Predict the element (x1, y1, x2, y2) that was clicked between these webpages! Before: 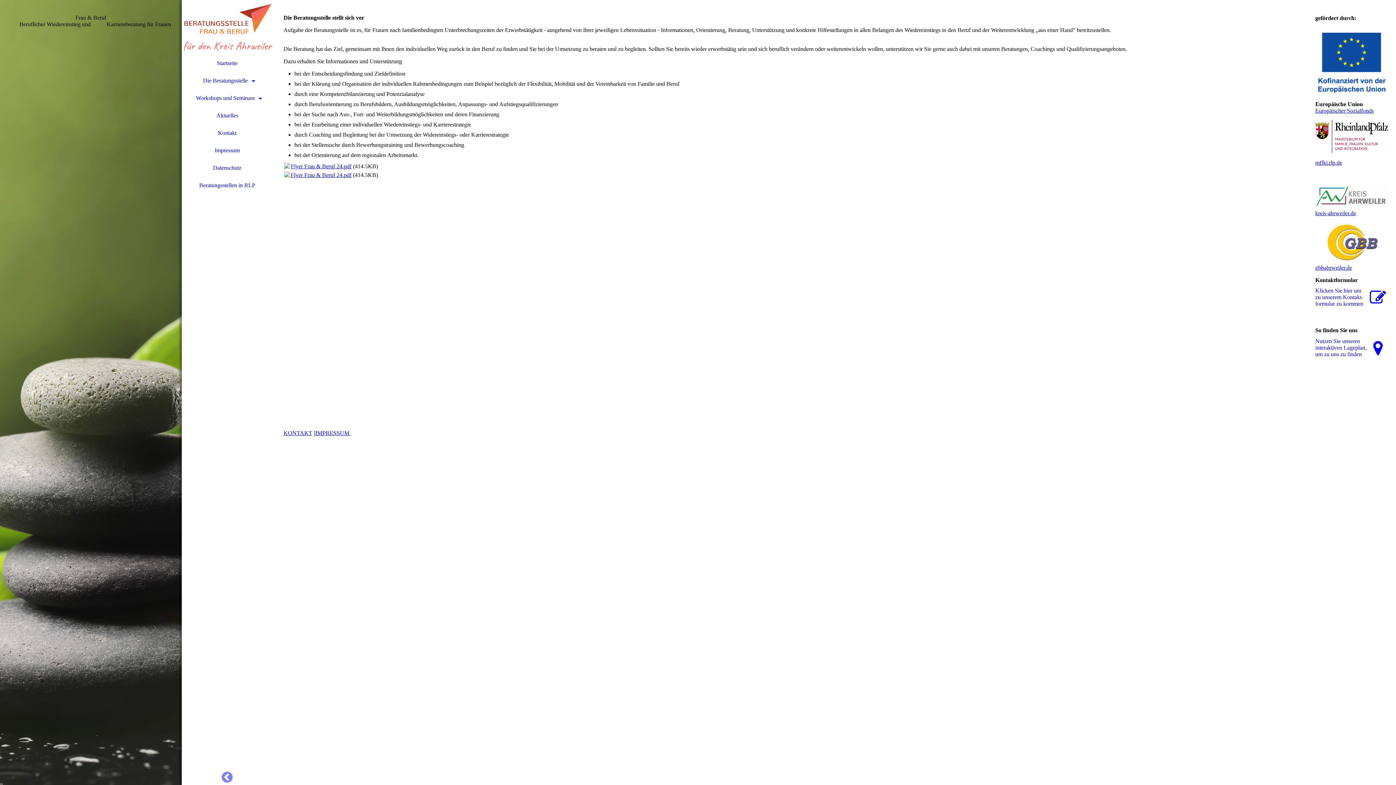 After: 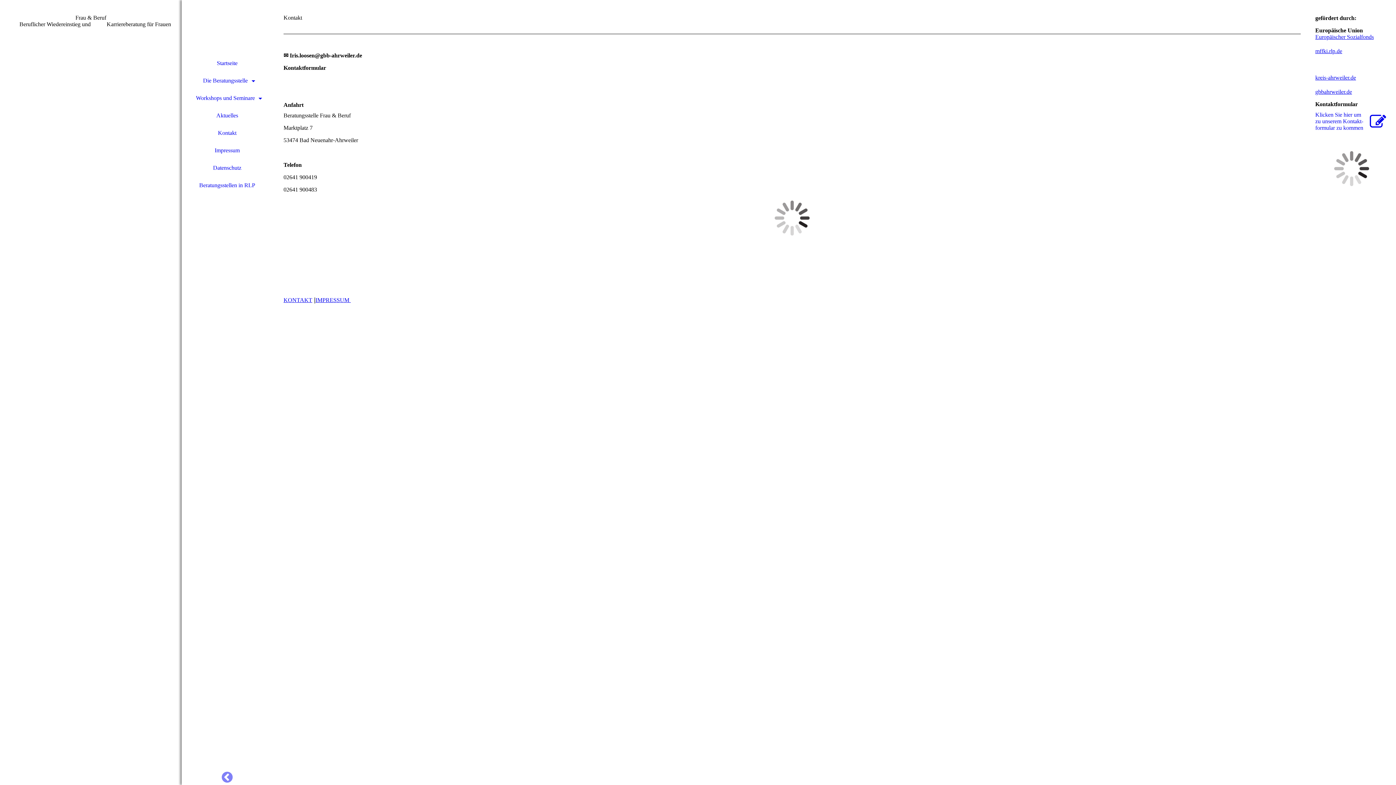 Action: bbox: (181, 124, 272, 141) label: Kontakt